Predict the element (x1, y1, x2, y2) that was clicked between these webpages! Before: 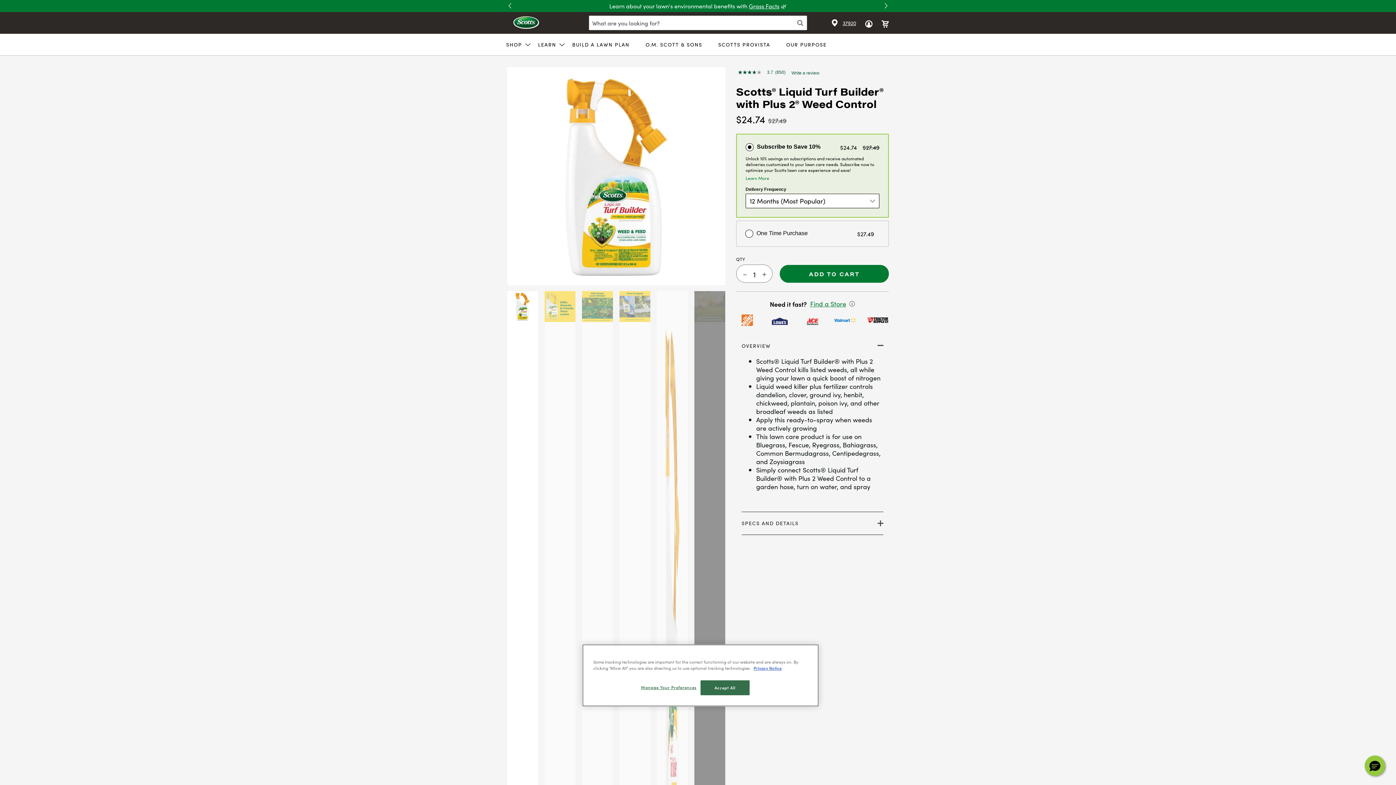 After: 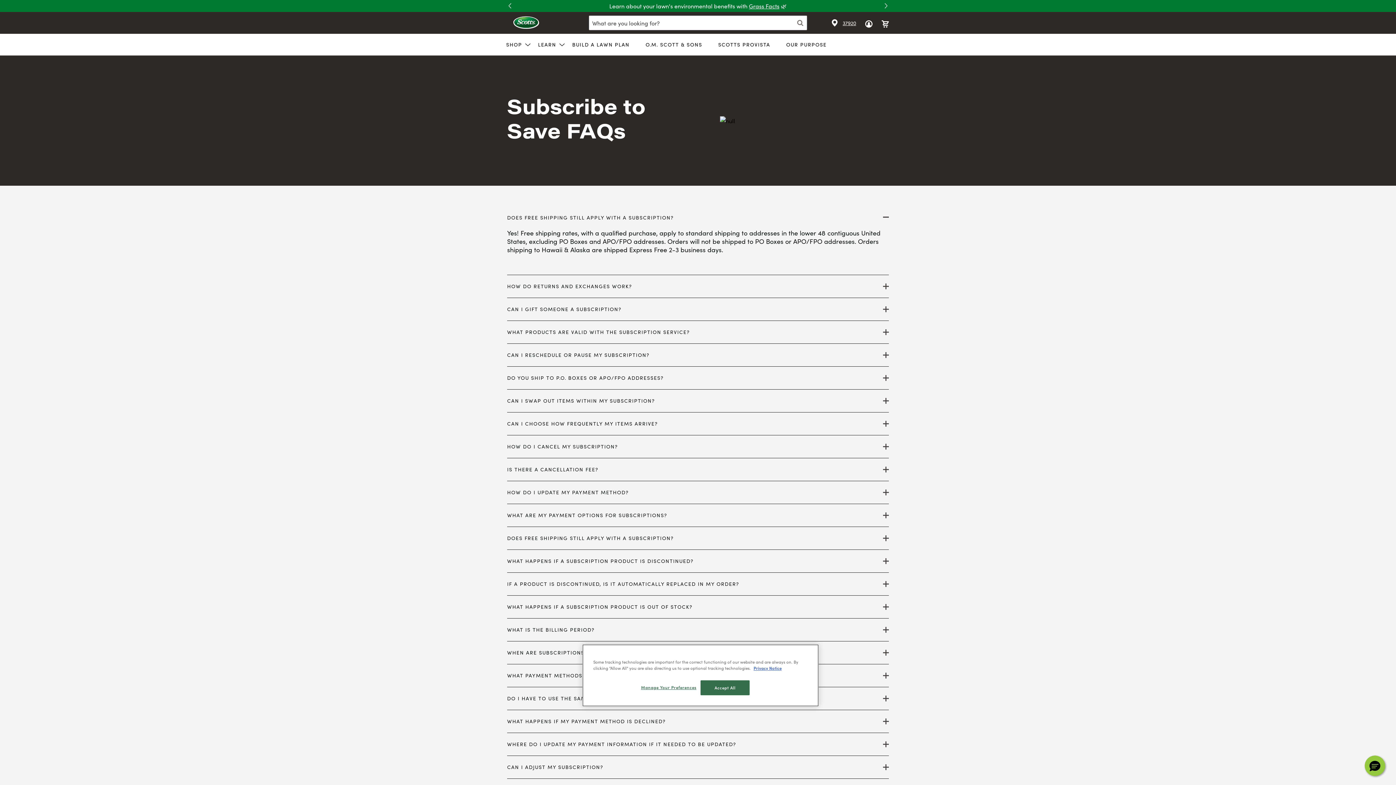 Action: label: Learn More bbox: (745, 174, 769, 181)